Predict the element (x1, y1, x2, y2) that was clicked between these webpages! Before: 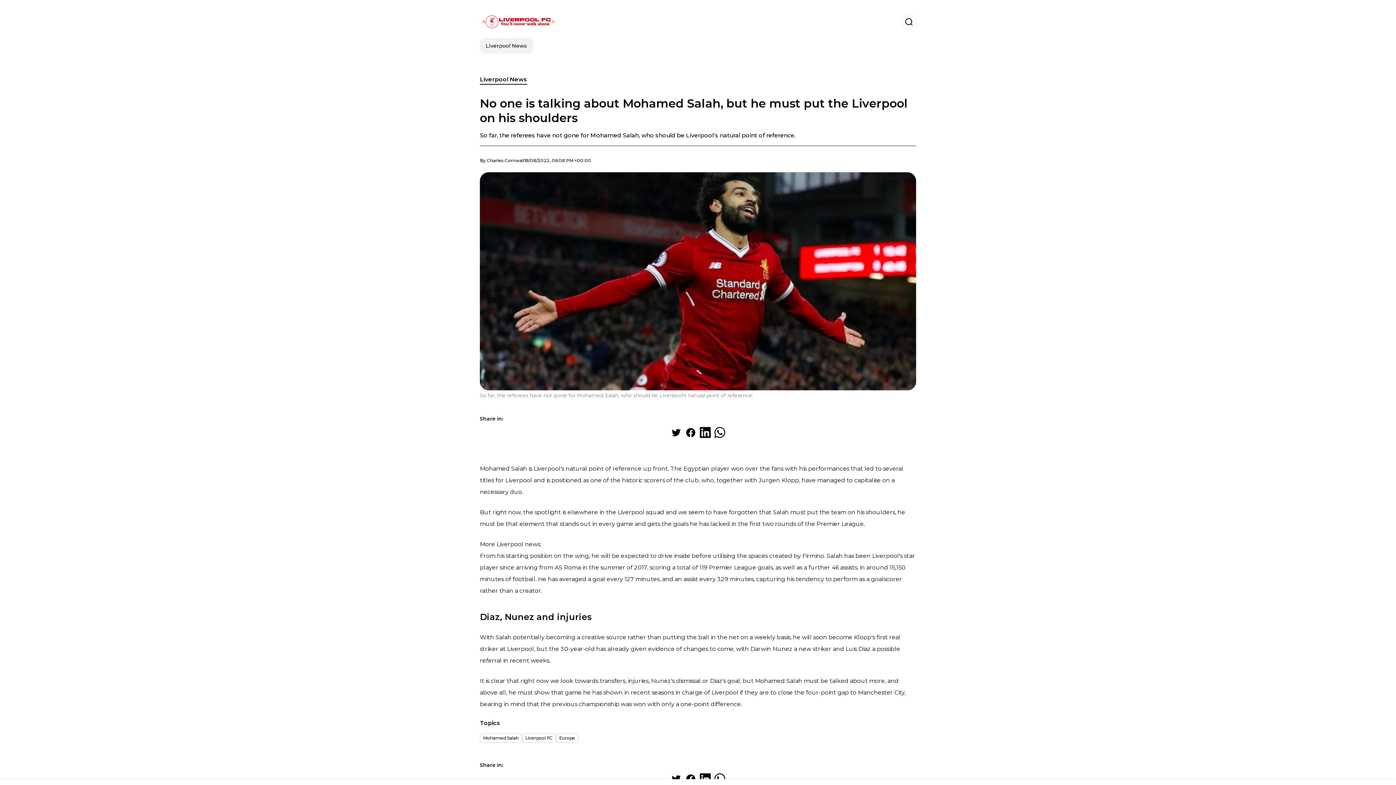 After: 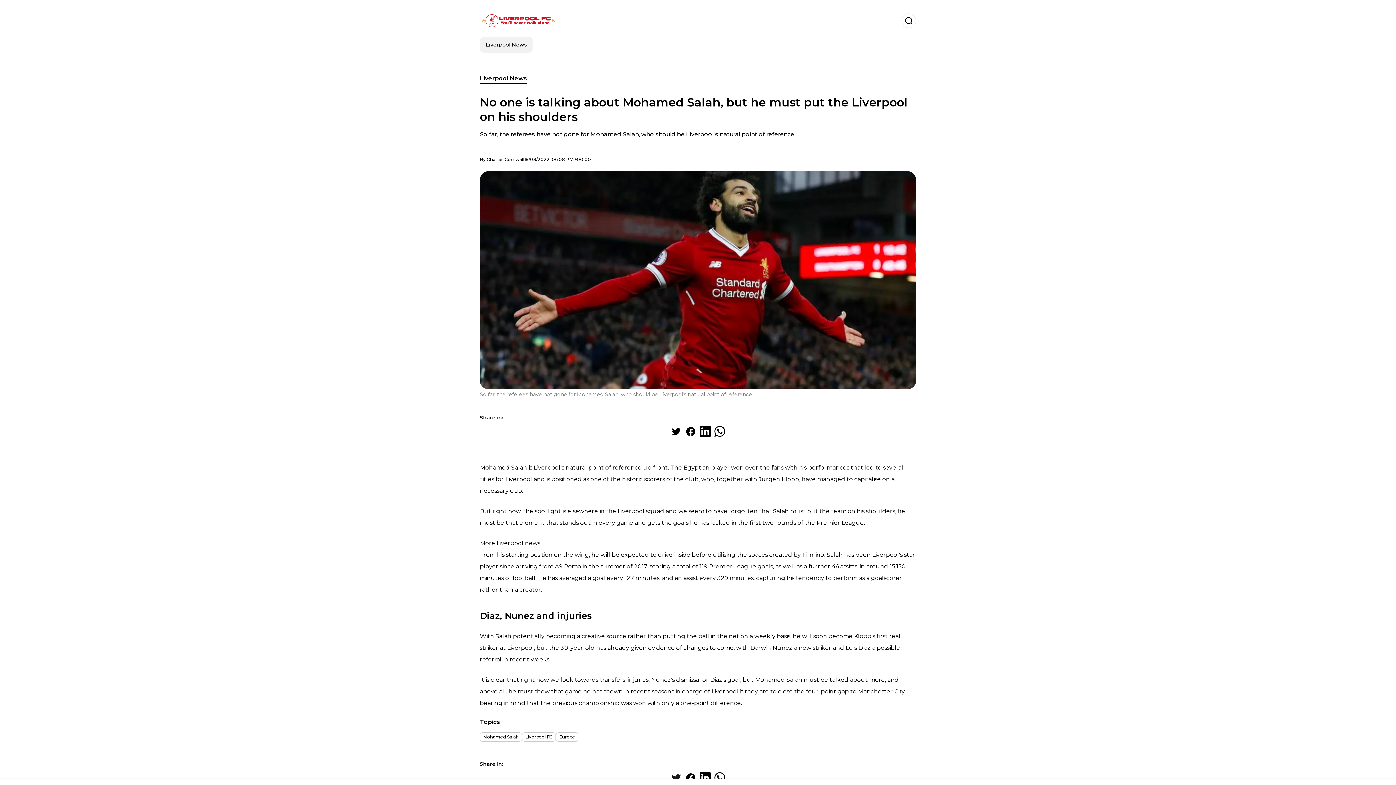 Action: label: Share on Twitter bbox: (669, 772, 683, 786)